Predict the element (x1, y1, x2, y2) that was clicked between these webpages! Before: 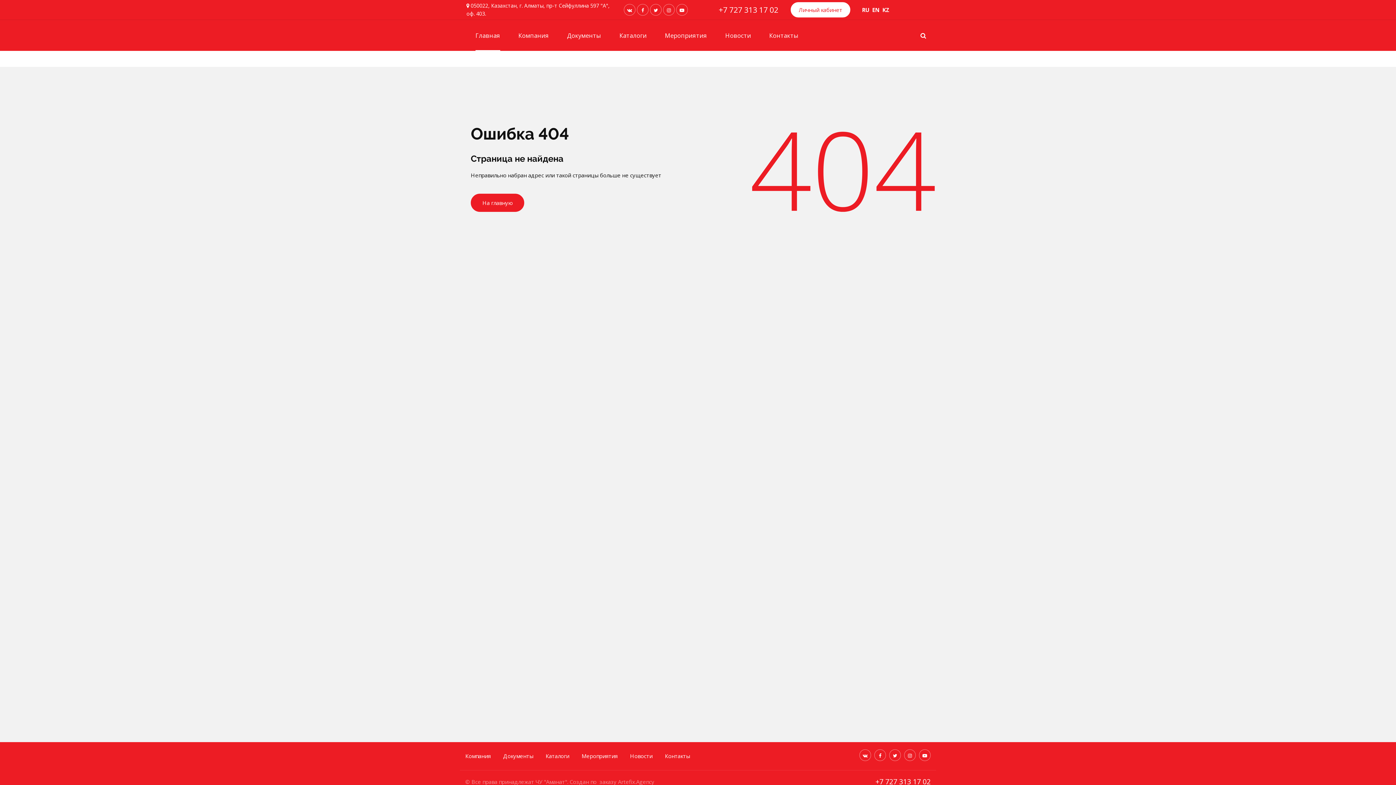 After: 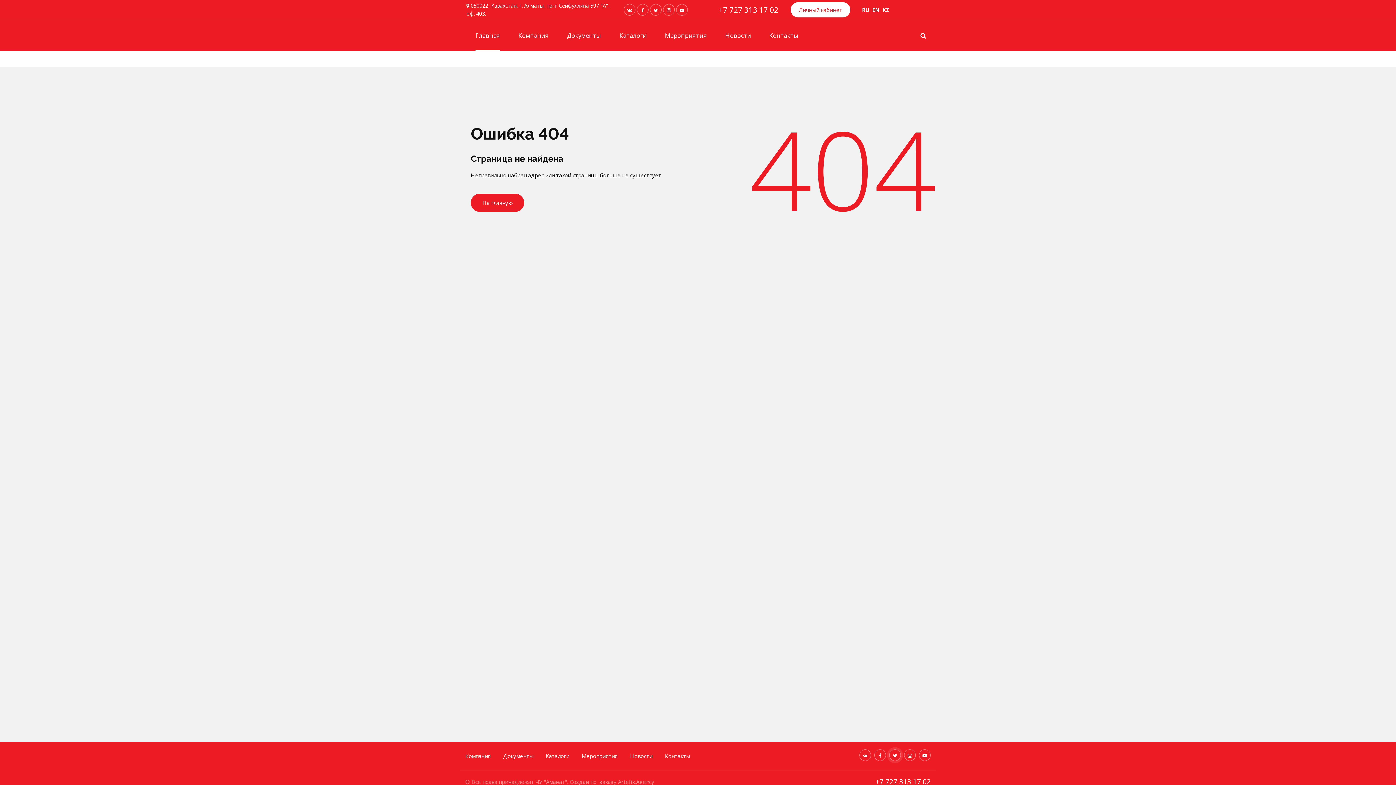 Action: bbox: (889, 749, 901, 761)